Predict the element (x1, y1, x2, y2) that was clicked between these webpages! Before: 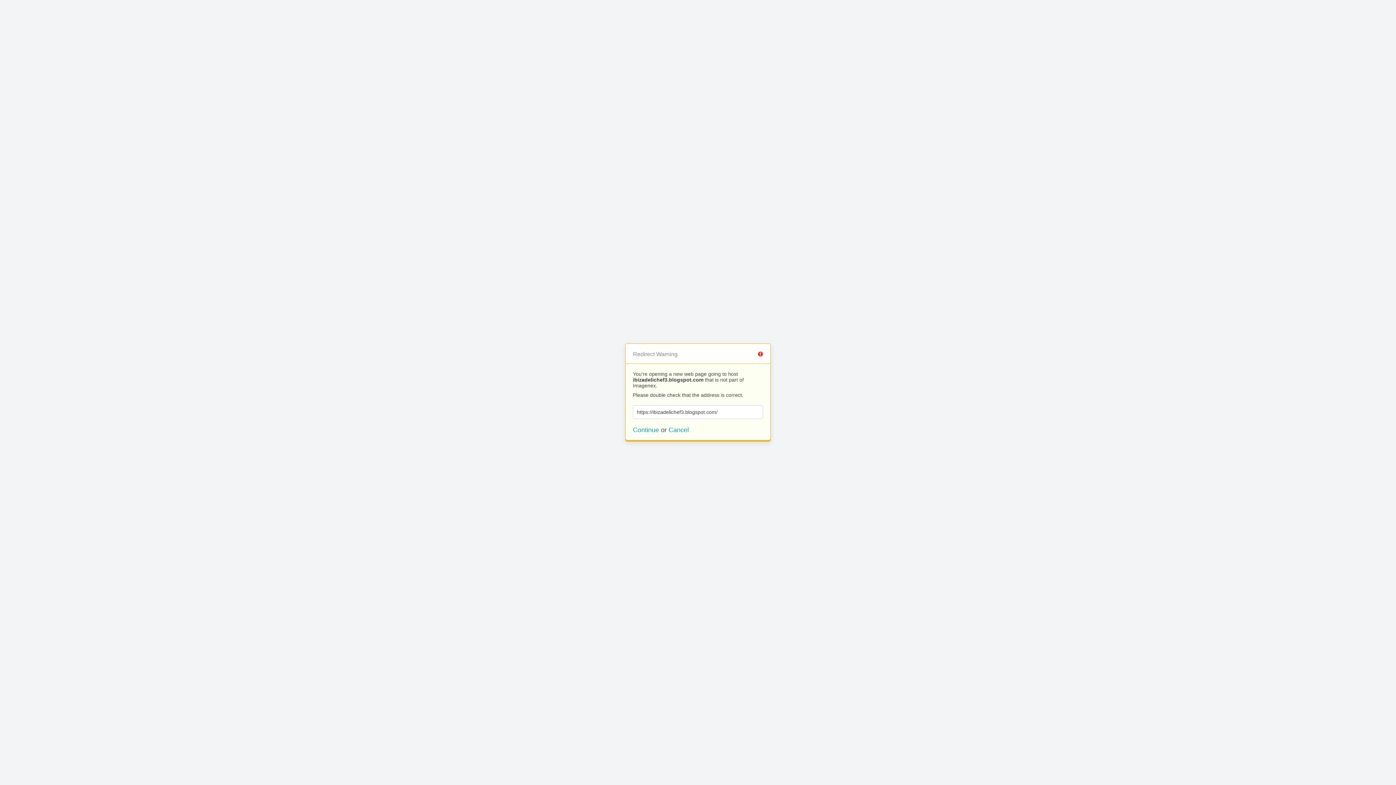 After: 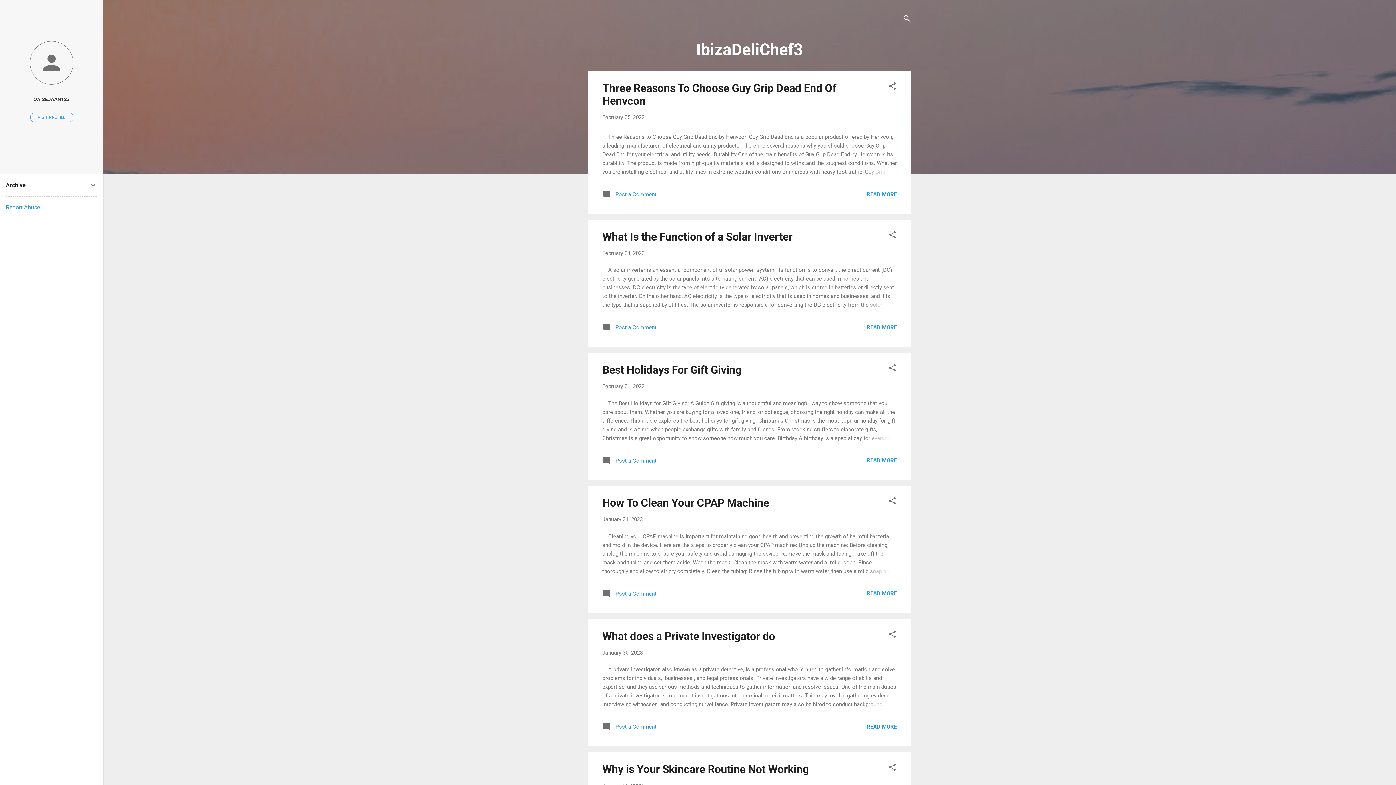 Action: label: Continue bbox: (633, 426, 659, 433)